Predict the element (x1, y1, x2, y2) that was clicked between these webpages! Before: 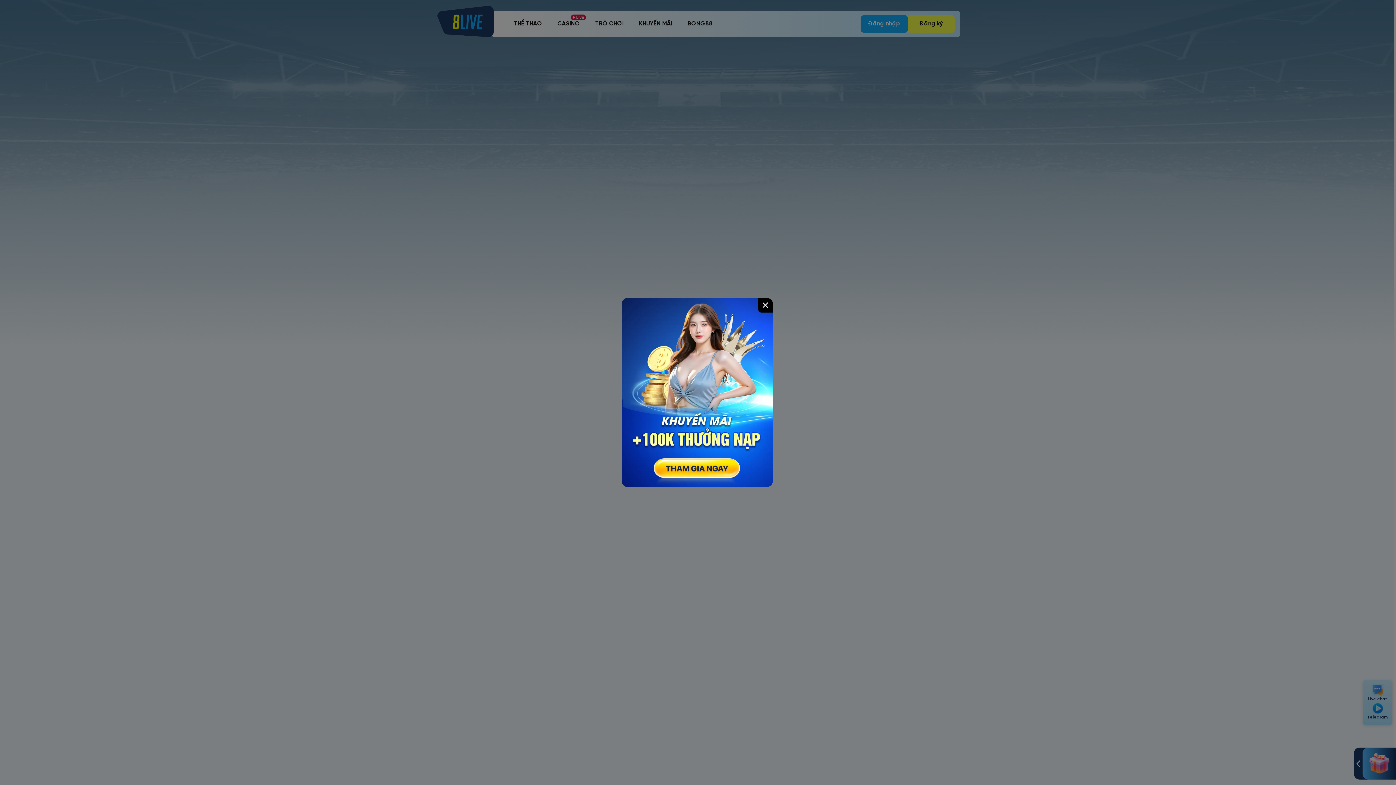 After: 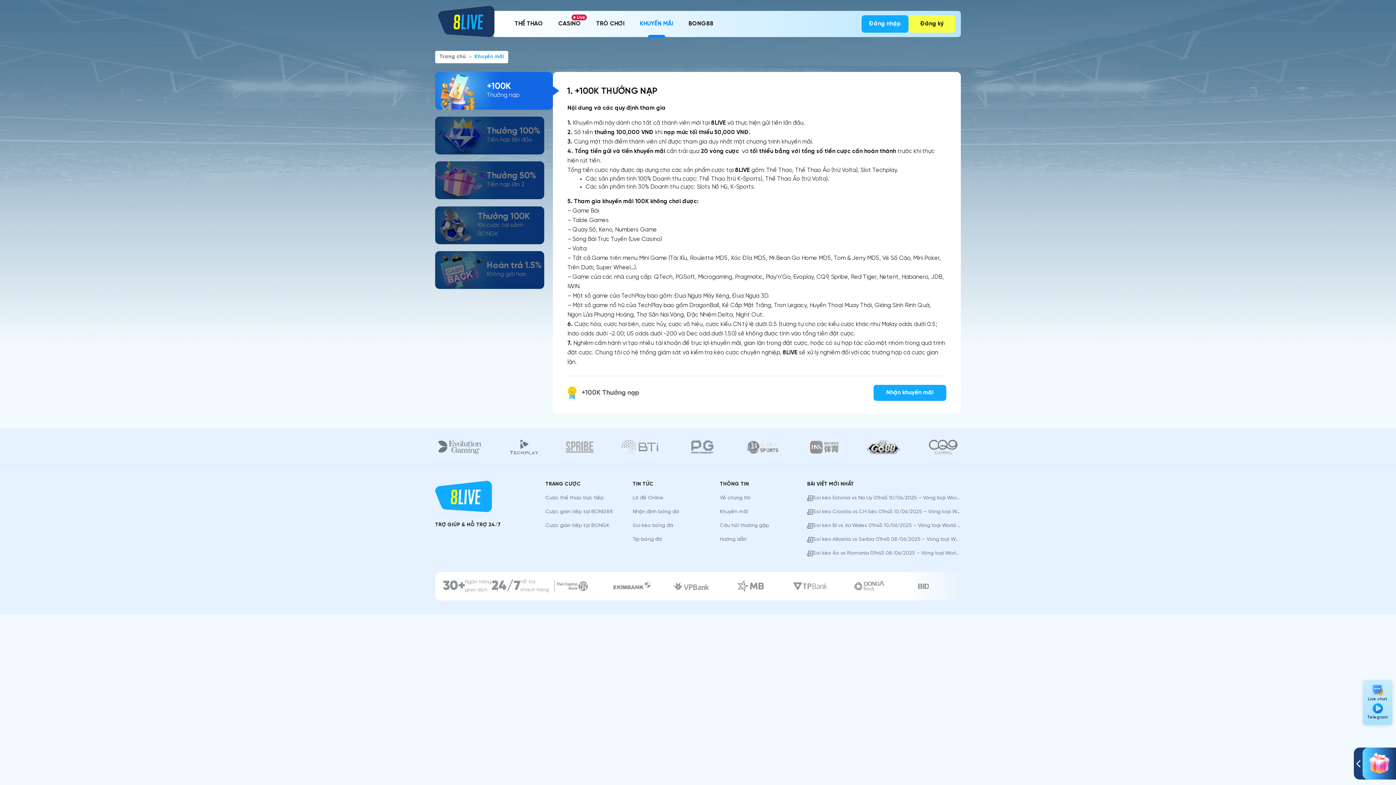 Action: bbox: (621, 298, 772, 487)